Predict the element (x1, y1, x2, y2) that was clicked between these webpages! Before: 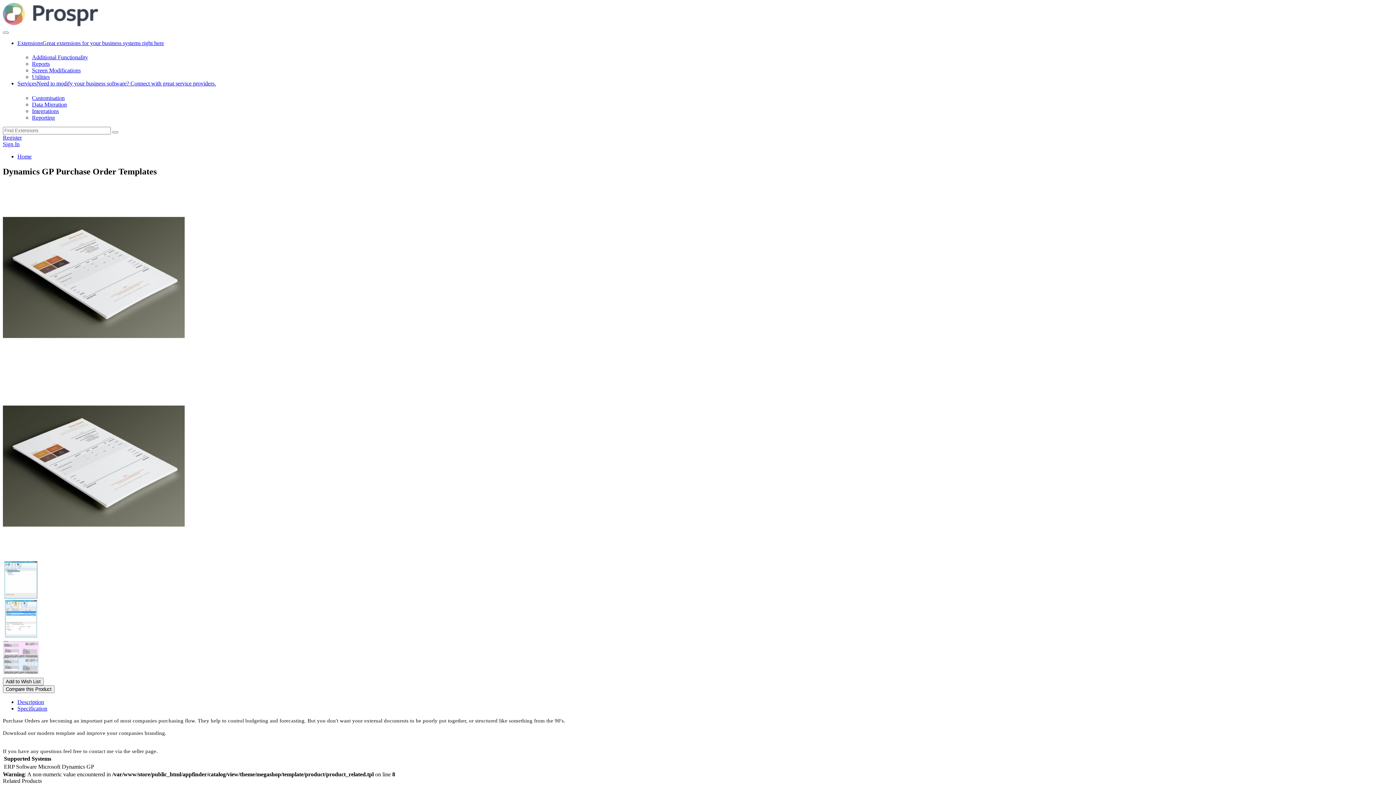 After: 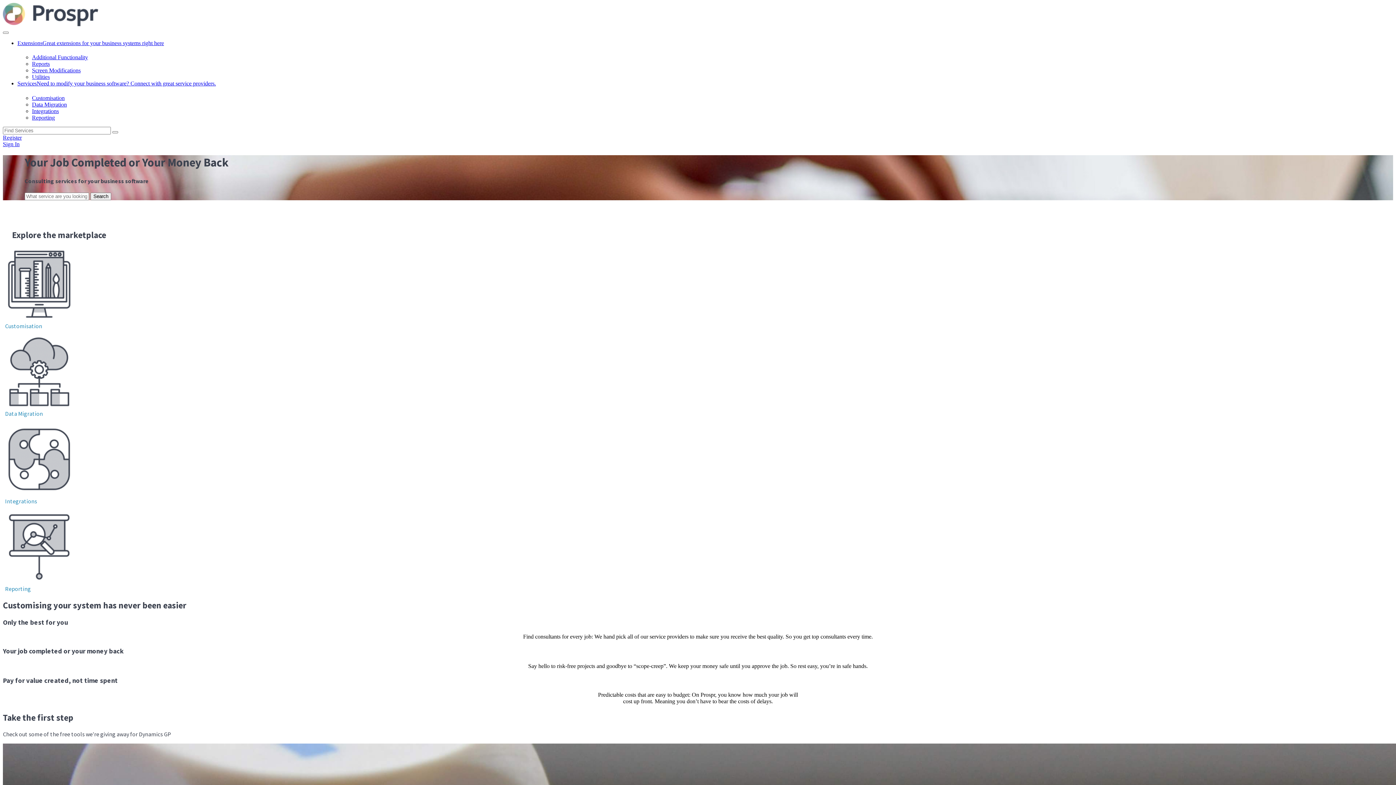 Action: bbox: (17, 80, 216, 86) label: ServicesNeed to modify your business software? Connect with great service providers.